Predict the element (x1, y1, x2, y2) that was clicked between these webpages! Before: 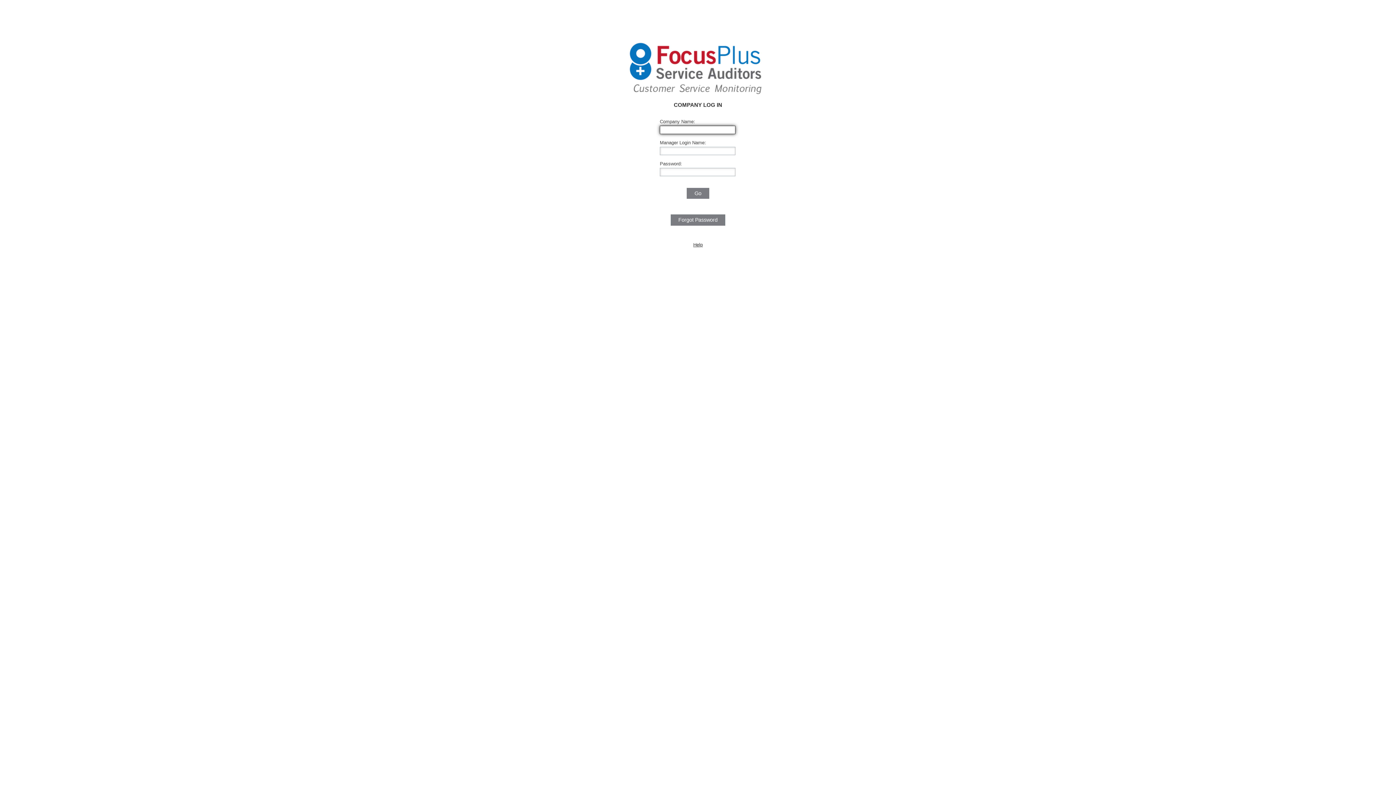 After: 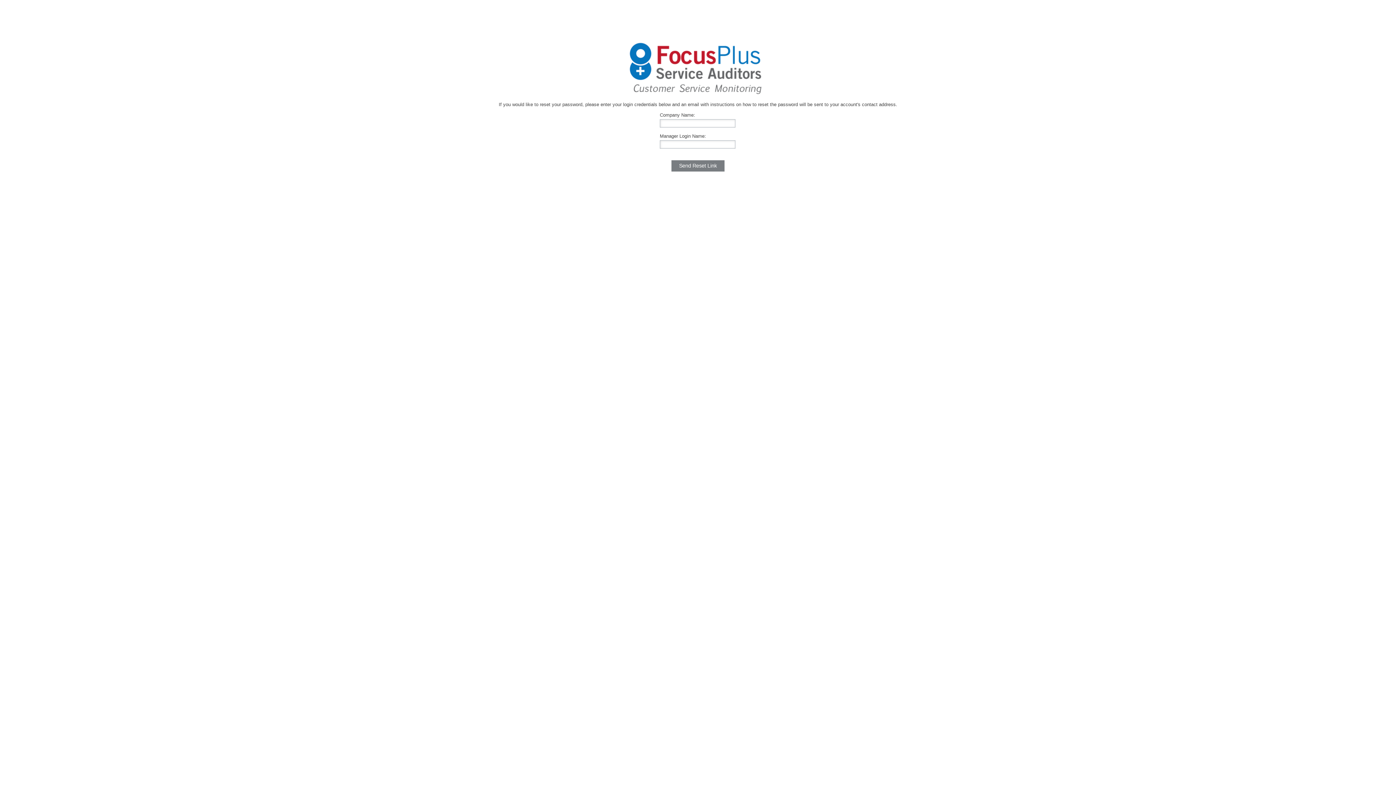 Action: label: Forgot Password bbox: (670, 214, 725, 225)